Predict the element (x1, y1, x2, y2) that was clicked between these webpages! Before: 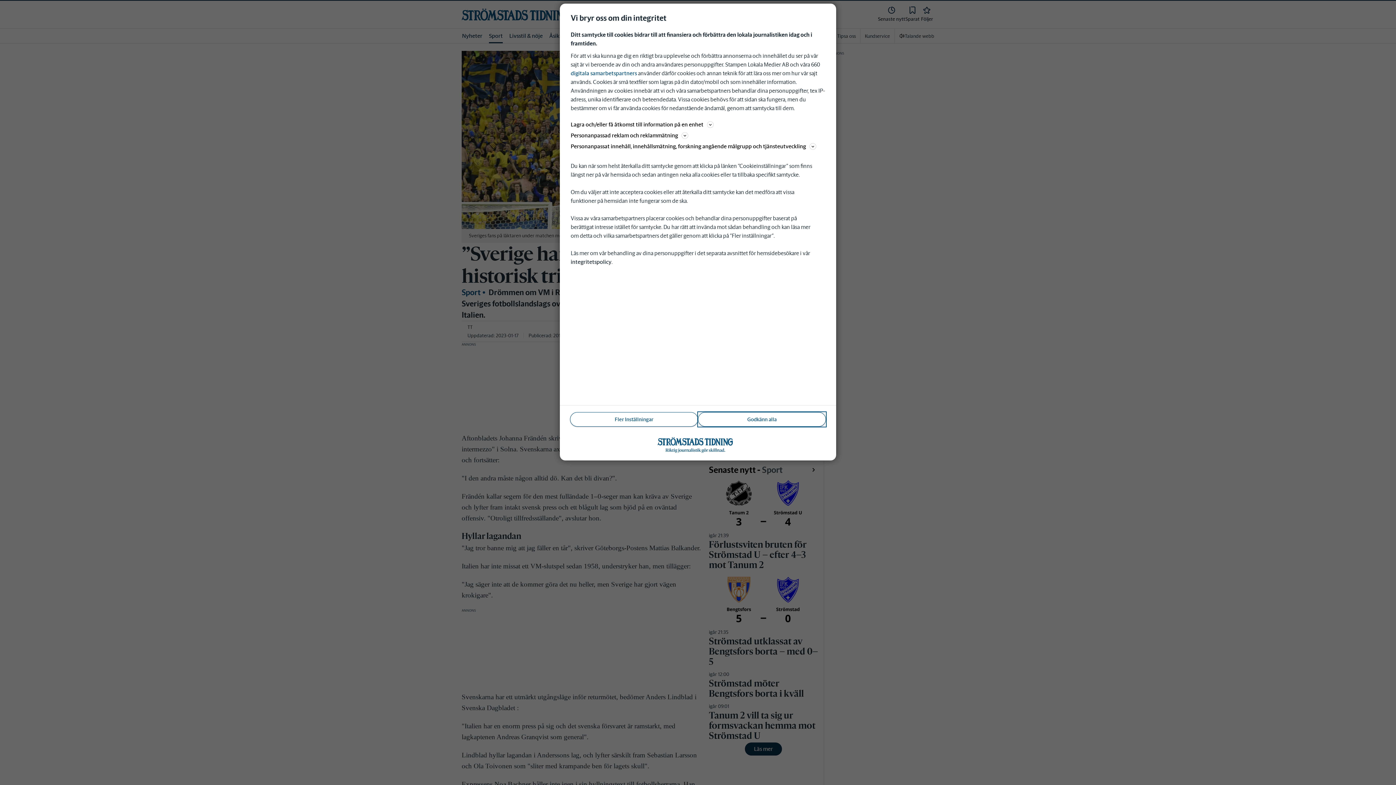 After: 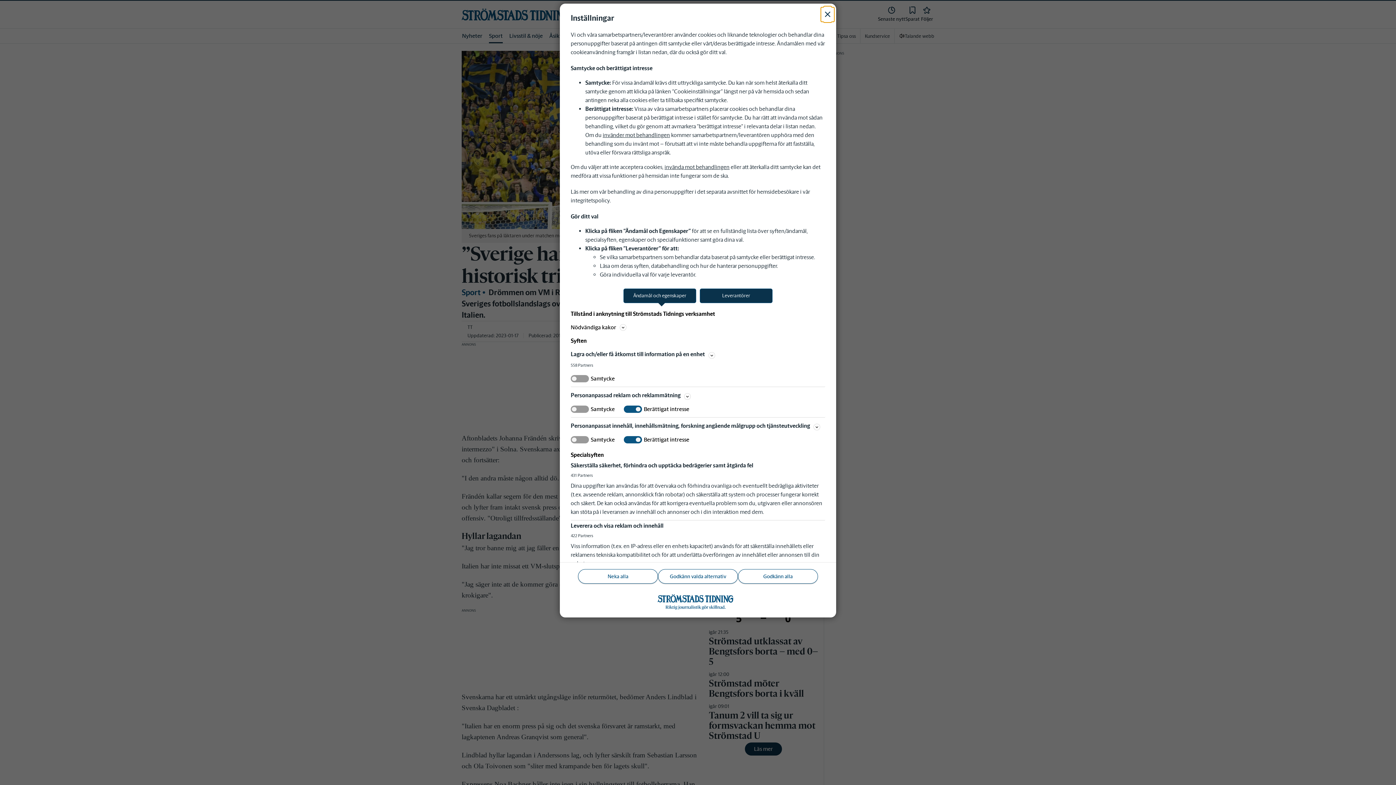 Action: bbox: (570, 412, 698, 426) label: Fler Inställningar